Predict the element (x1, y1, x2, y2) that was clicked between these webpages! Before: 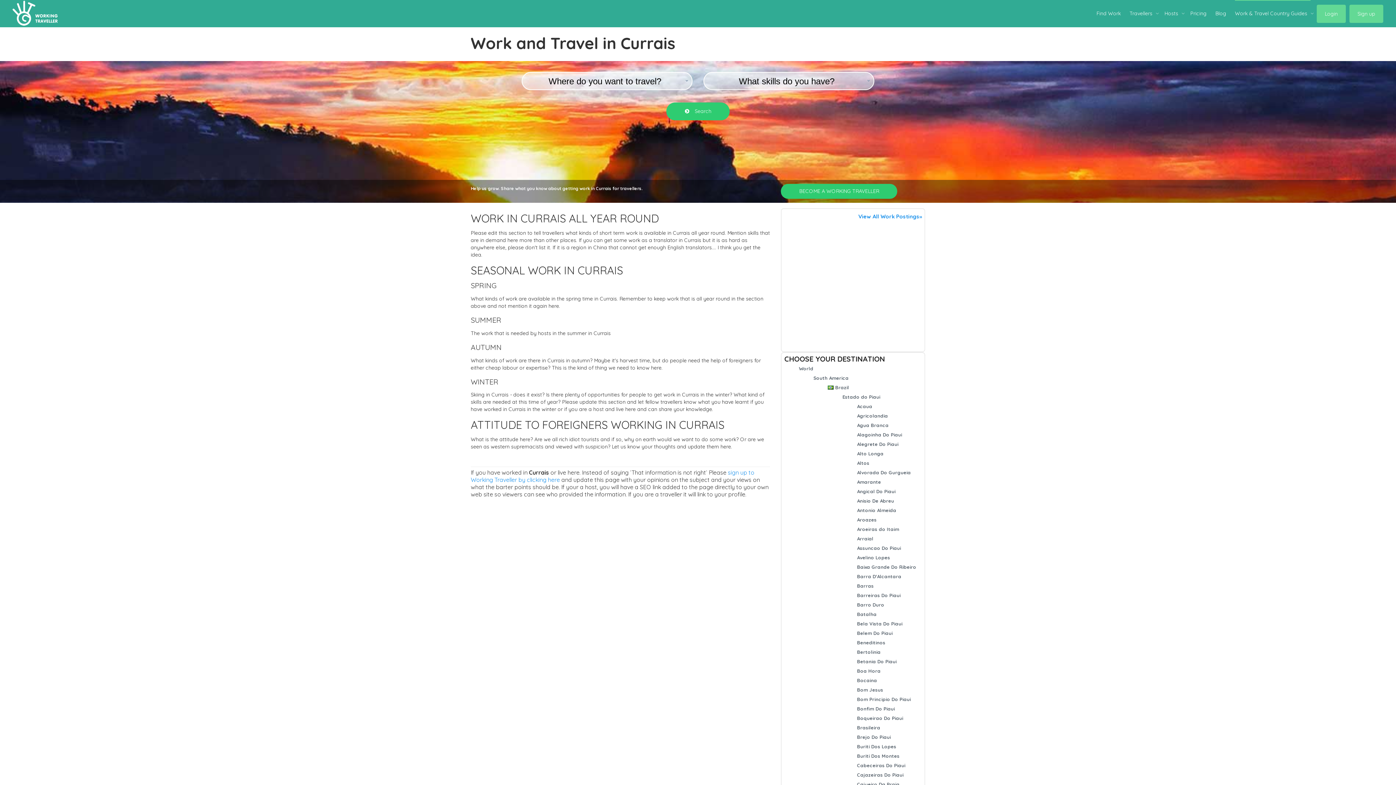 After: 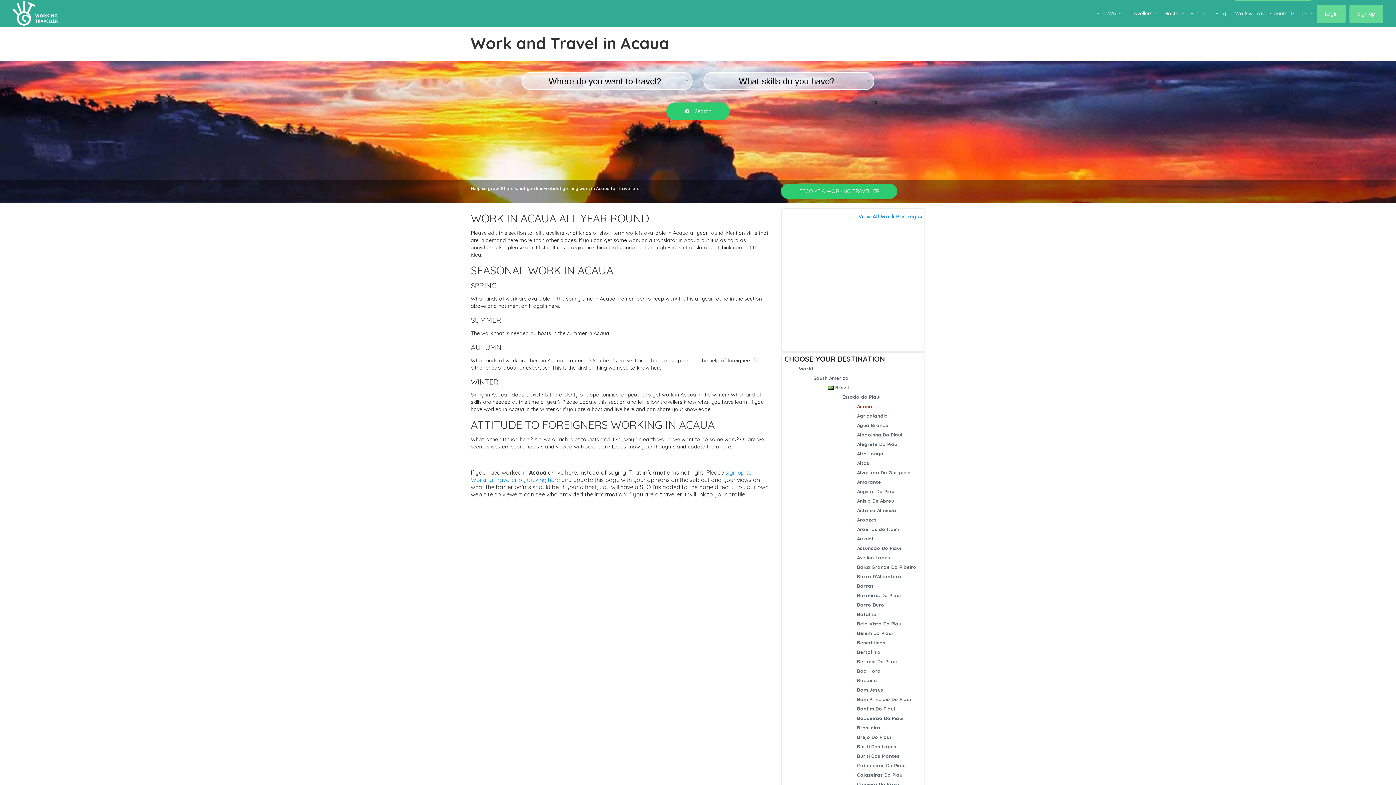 Action: bbox: (857, 403, 872, 409) label: Acaua